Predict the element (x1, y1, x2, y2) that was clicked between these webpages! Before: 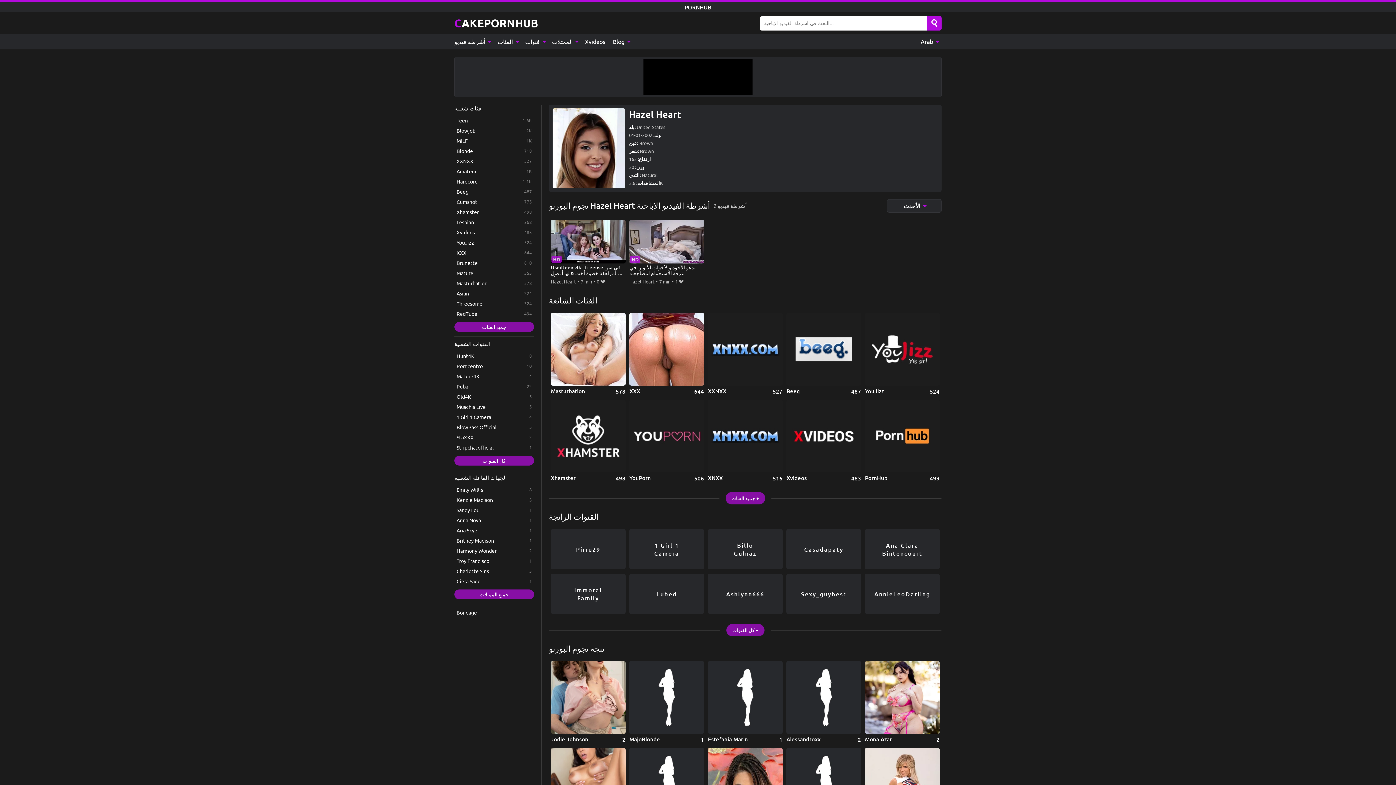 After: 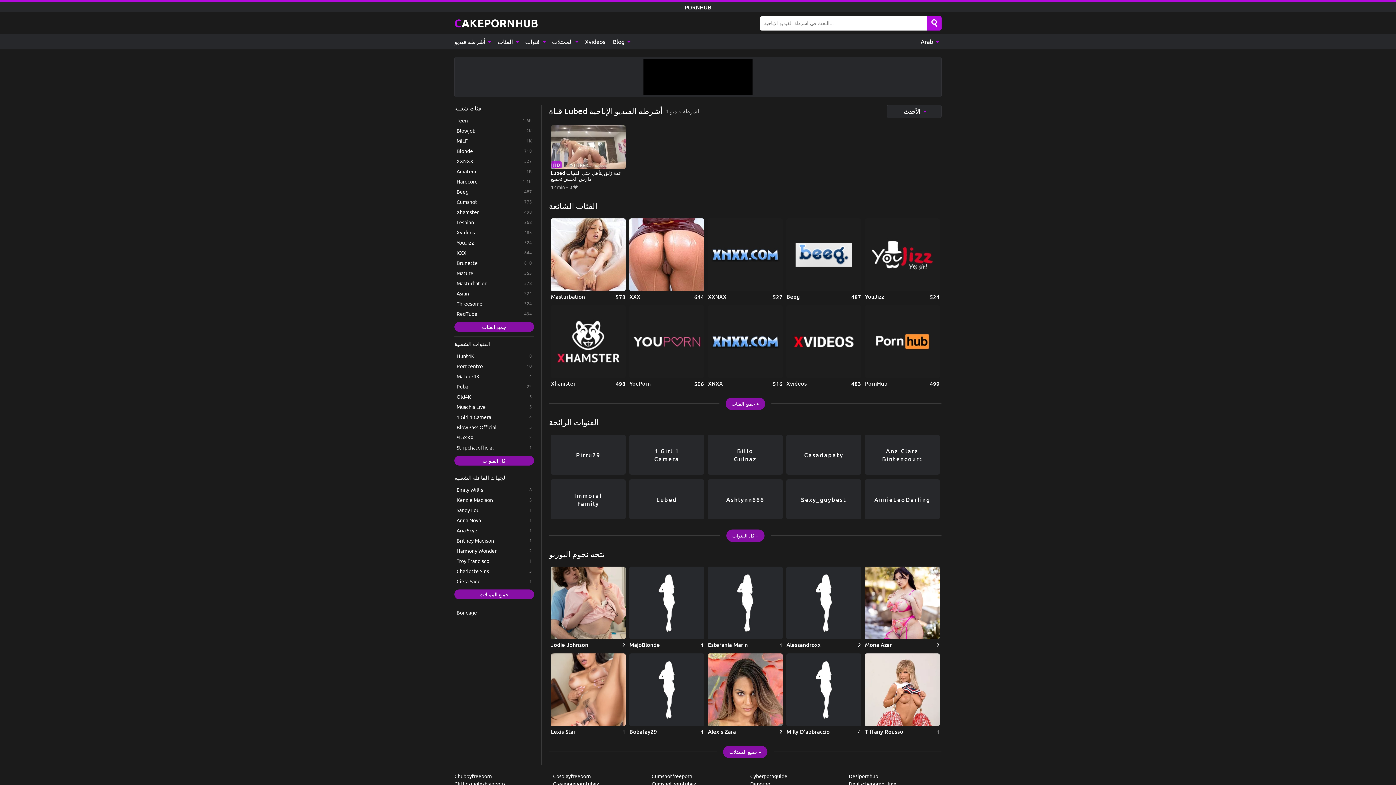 Action: bbox: (629, 574, 704, 614) label: Lubed